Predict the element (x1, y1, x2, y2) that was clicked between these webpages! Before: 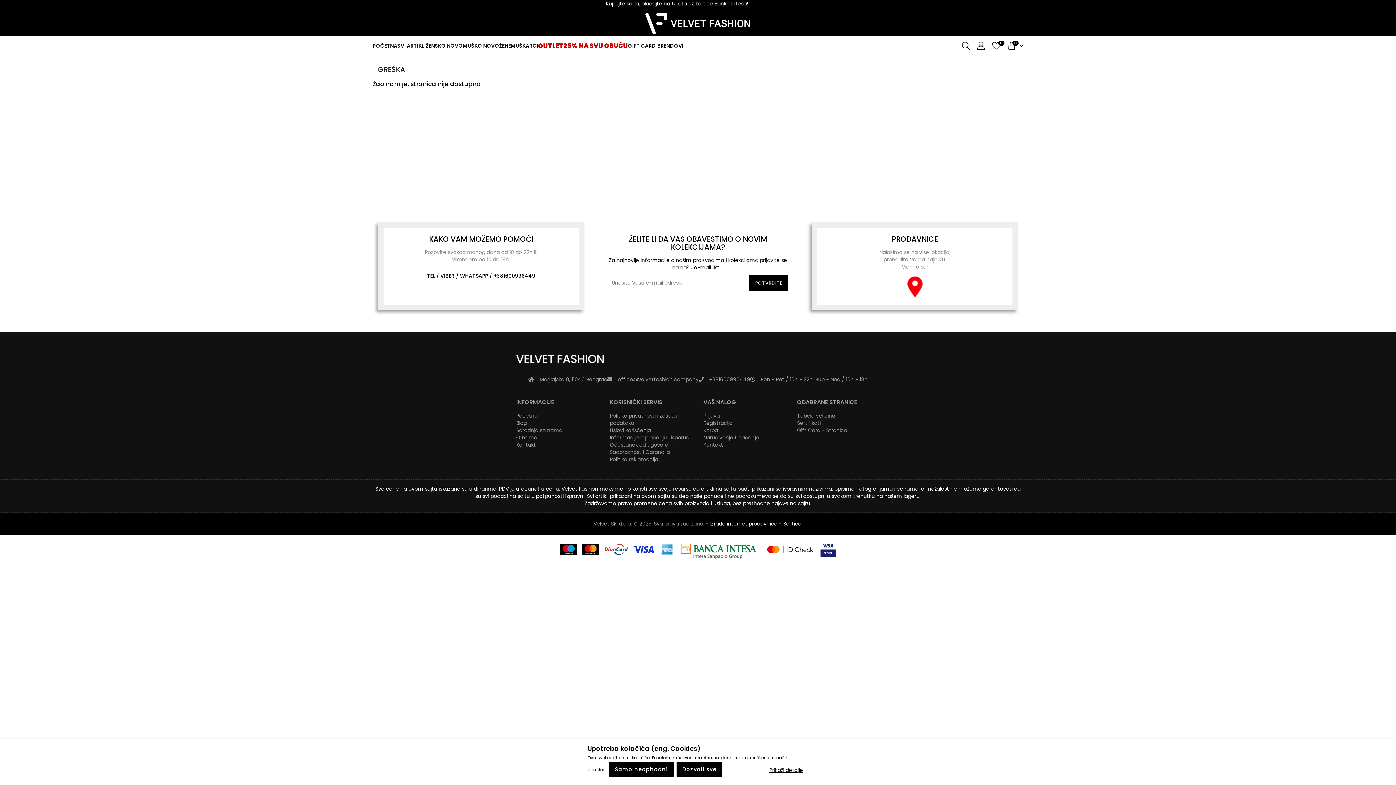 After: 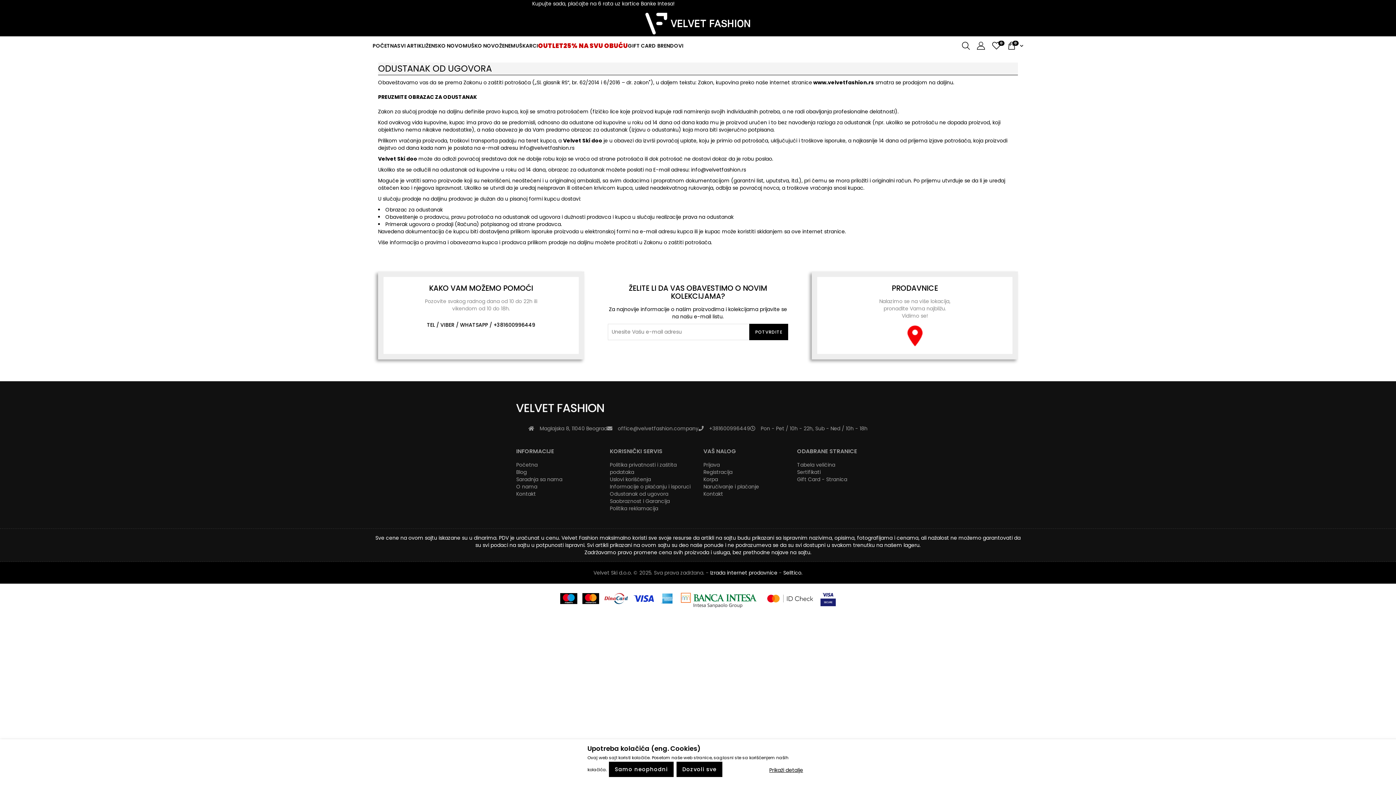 Action: label: Odustanak od ugovora bbox: (610, 441, 668, 448)